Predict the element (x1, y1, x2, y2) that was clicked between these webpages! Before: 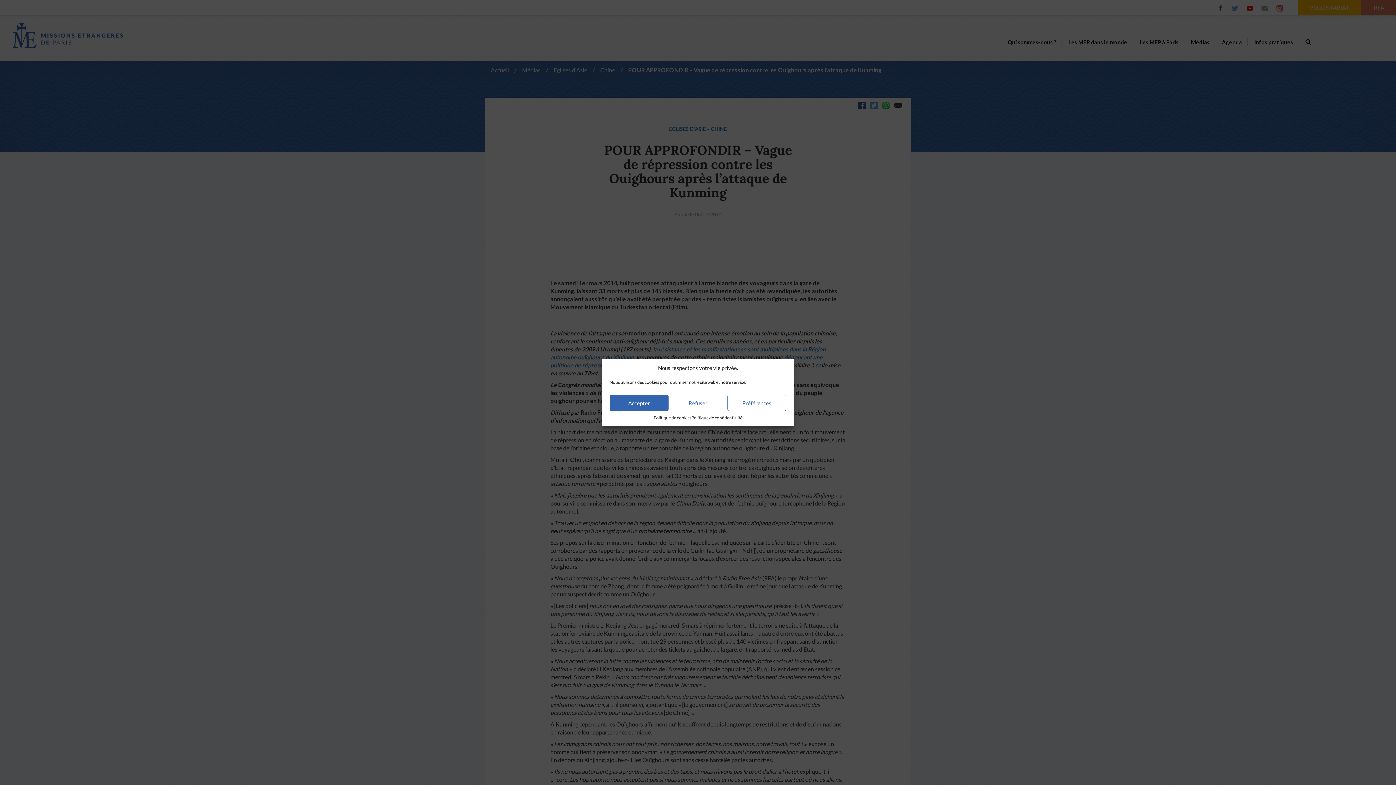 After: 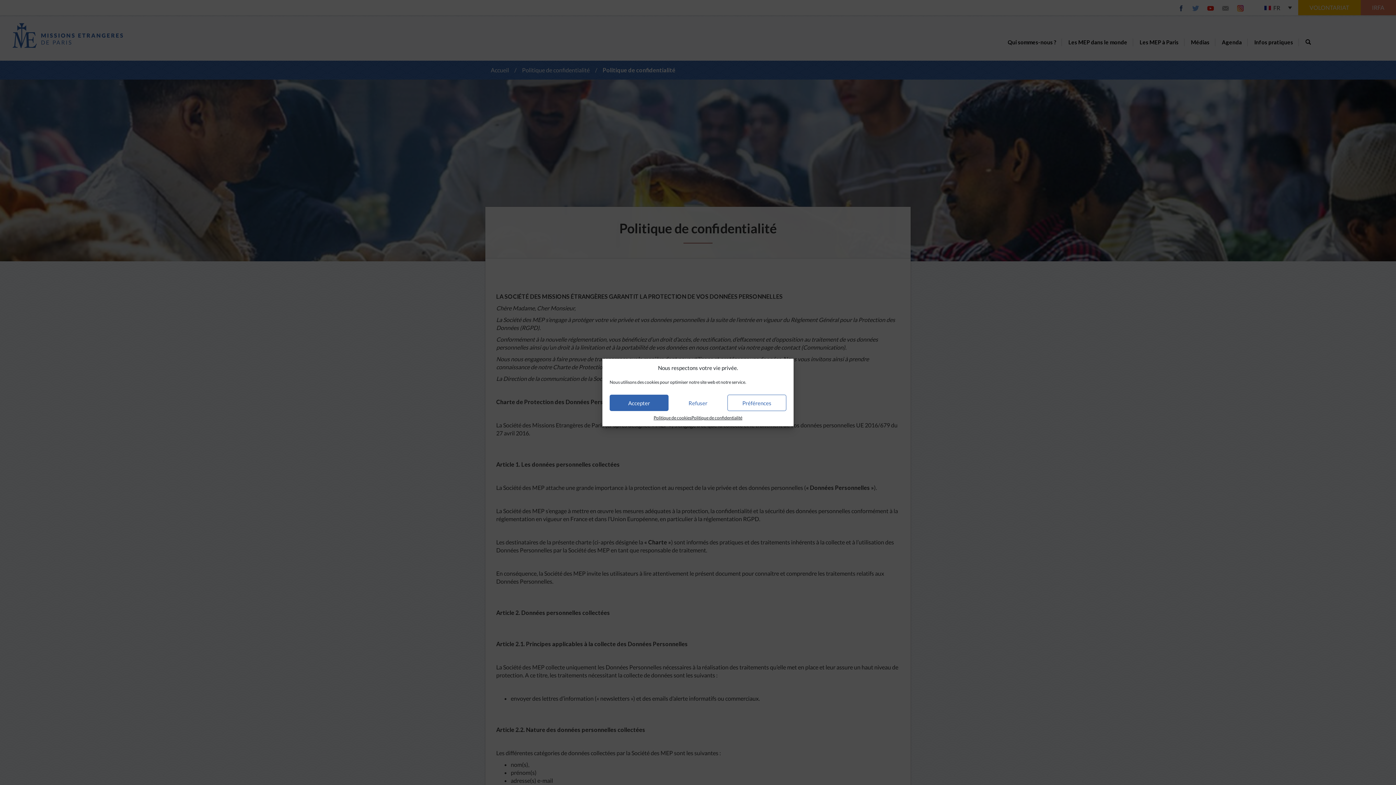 Action: bbox: (691, 414, 742, 421) label: Politique de confidentialité